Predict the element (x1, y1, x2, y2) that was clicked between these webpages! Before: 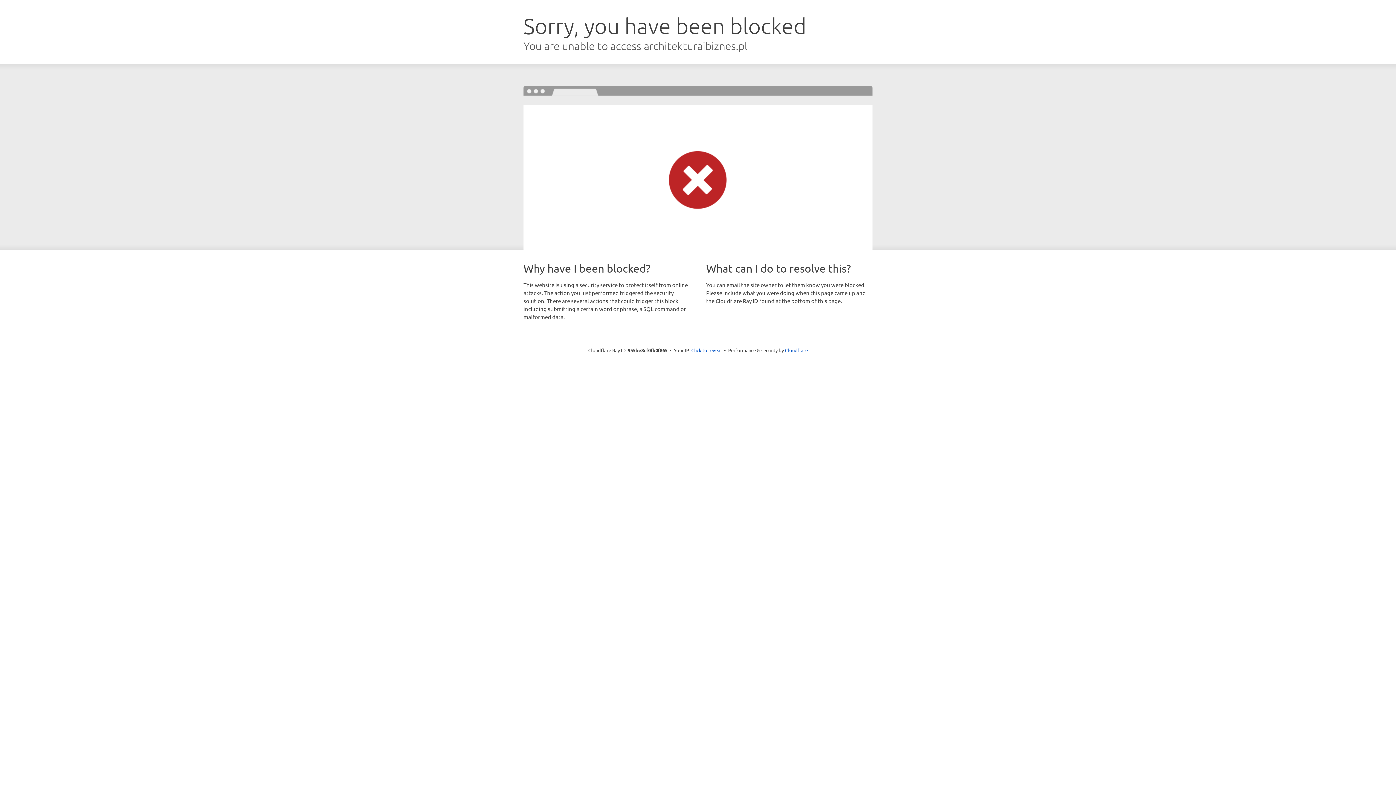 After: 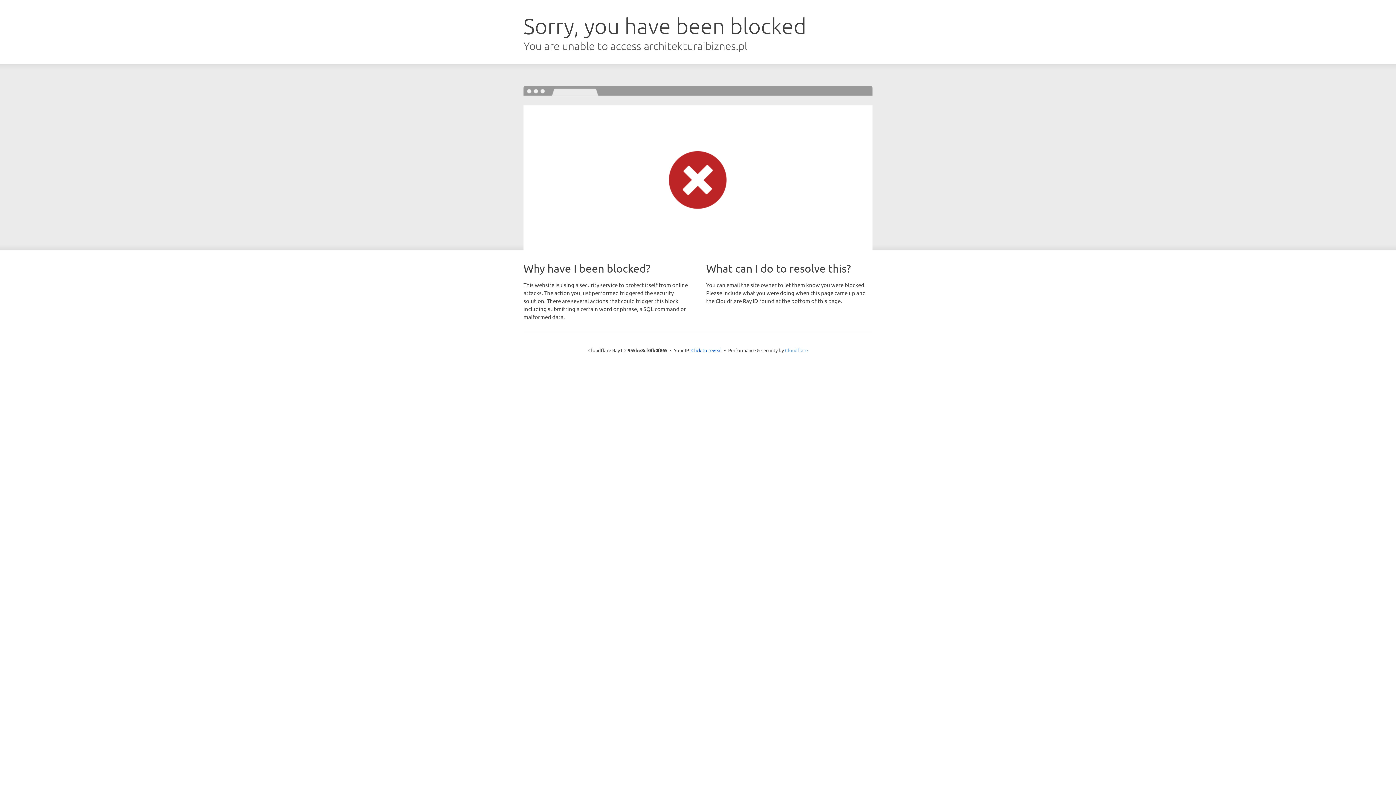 Action: bbox: (785, 347, 808, 353) label: Cloudflare